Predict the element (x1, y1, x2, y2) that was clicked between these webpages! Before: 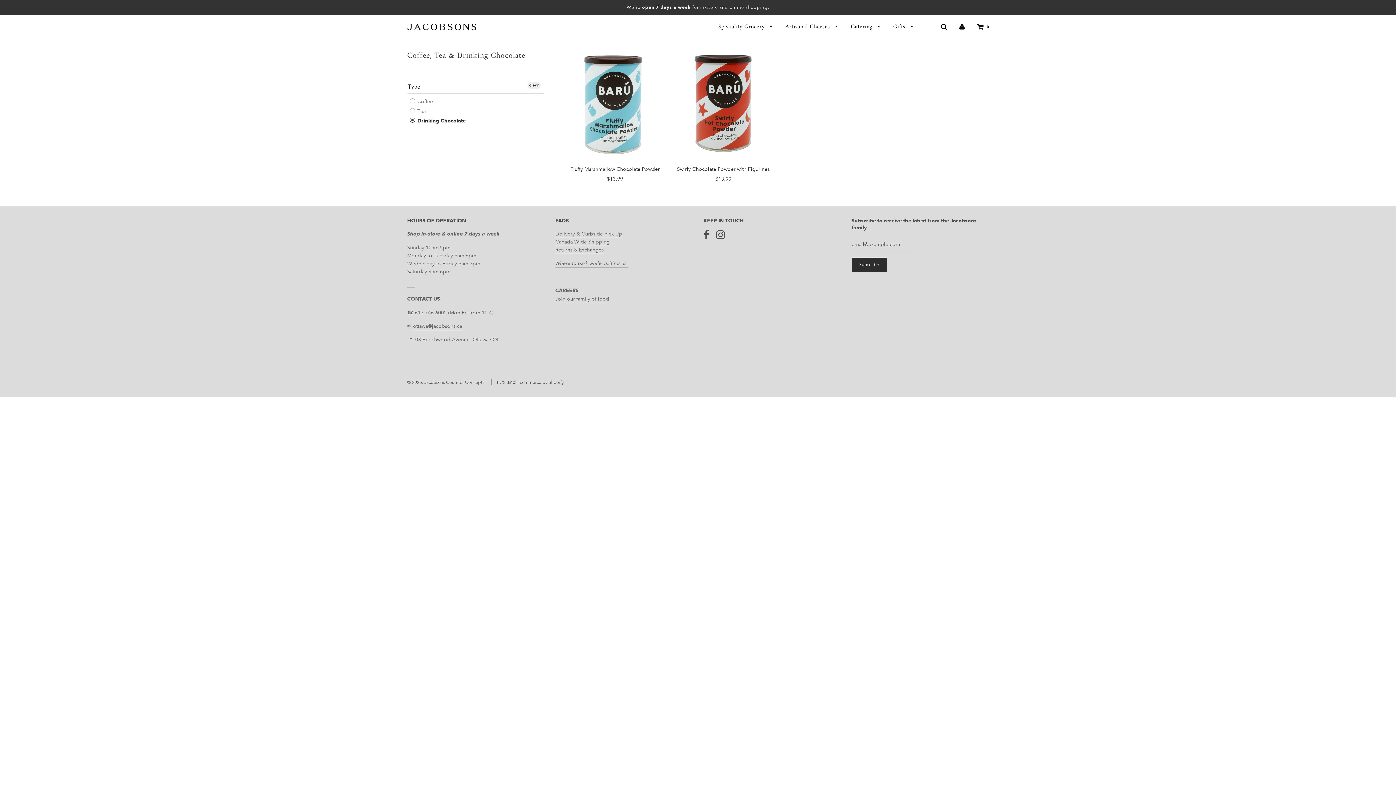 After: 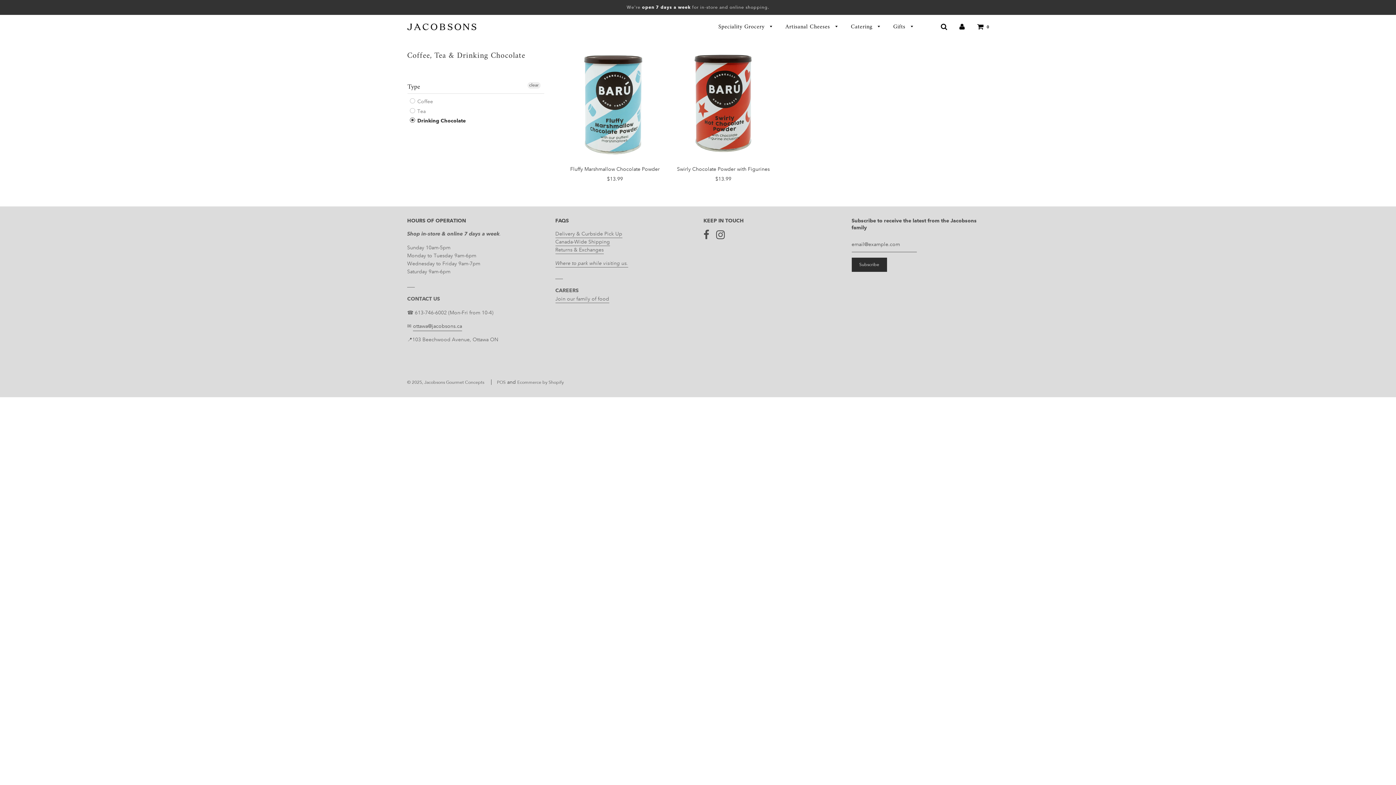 Action: label: ottawa@jacobsons.ca bbox: (413, 322, 462, 330)